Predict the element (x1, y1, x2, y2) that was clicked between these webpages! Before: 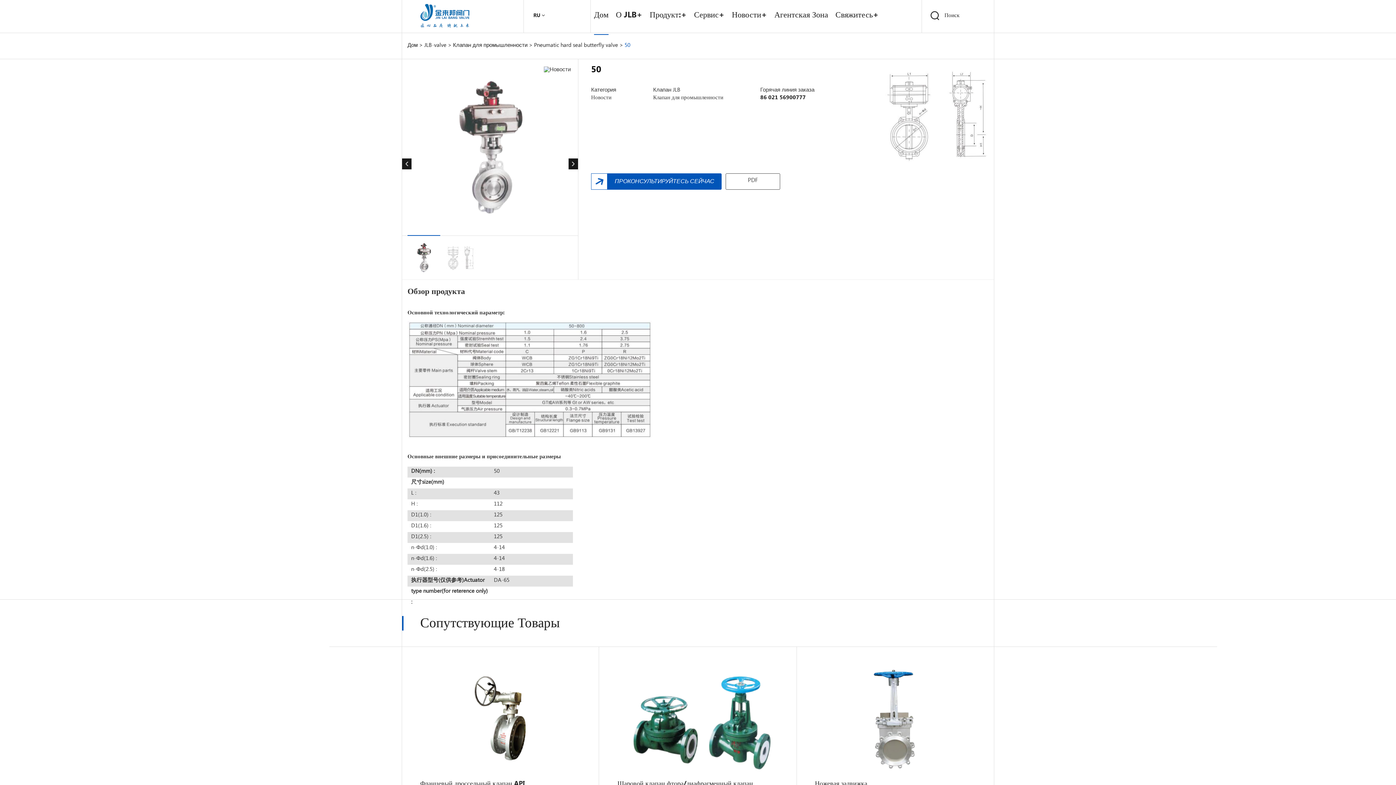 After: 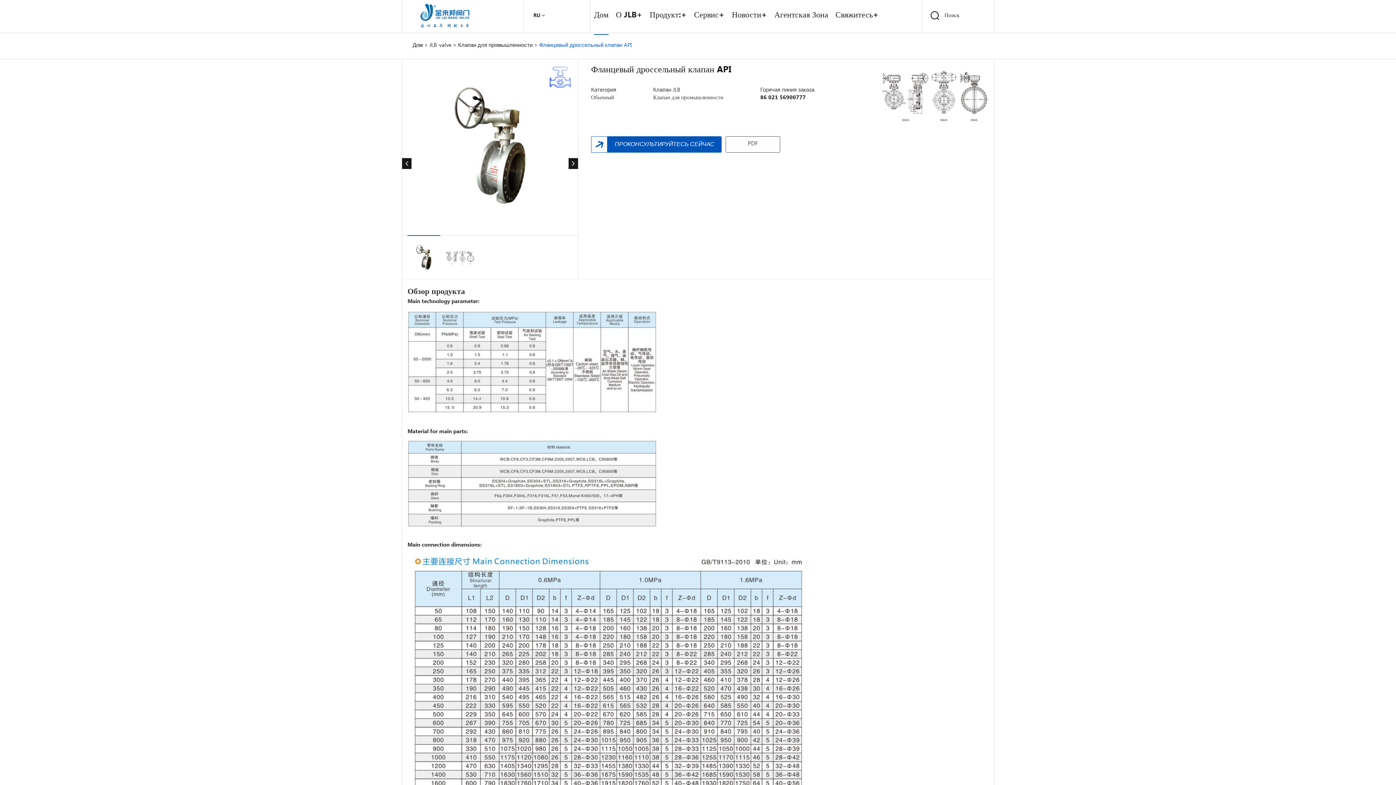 Action: label: Фланцевый дроссельный клапан API bbox: (420, 665, 580, 803)